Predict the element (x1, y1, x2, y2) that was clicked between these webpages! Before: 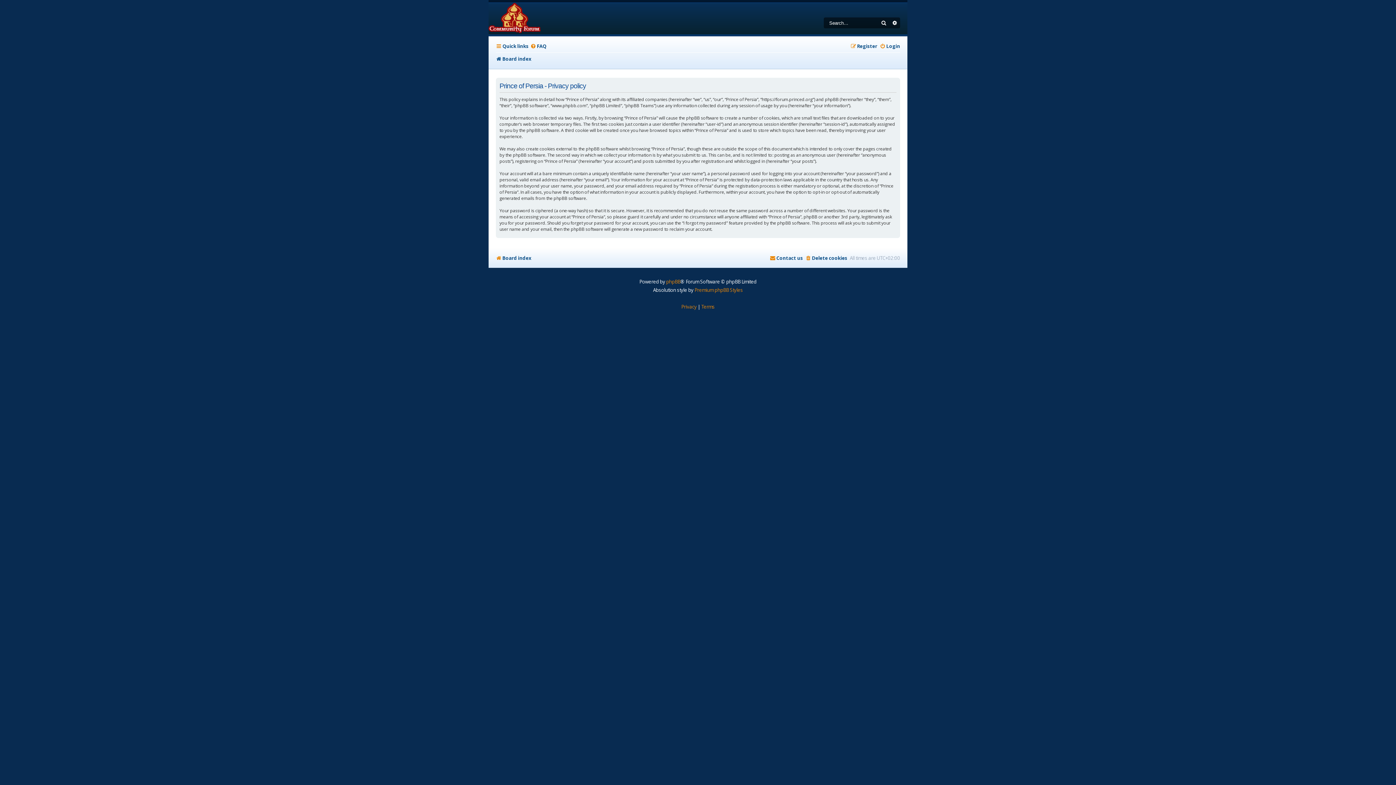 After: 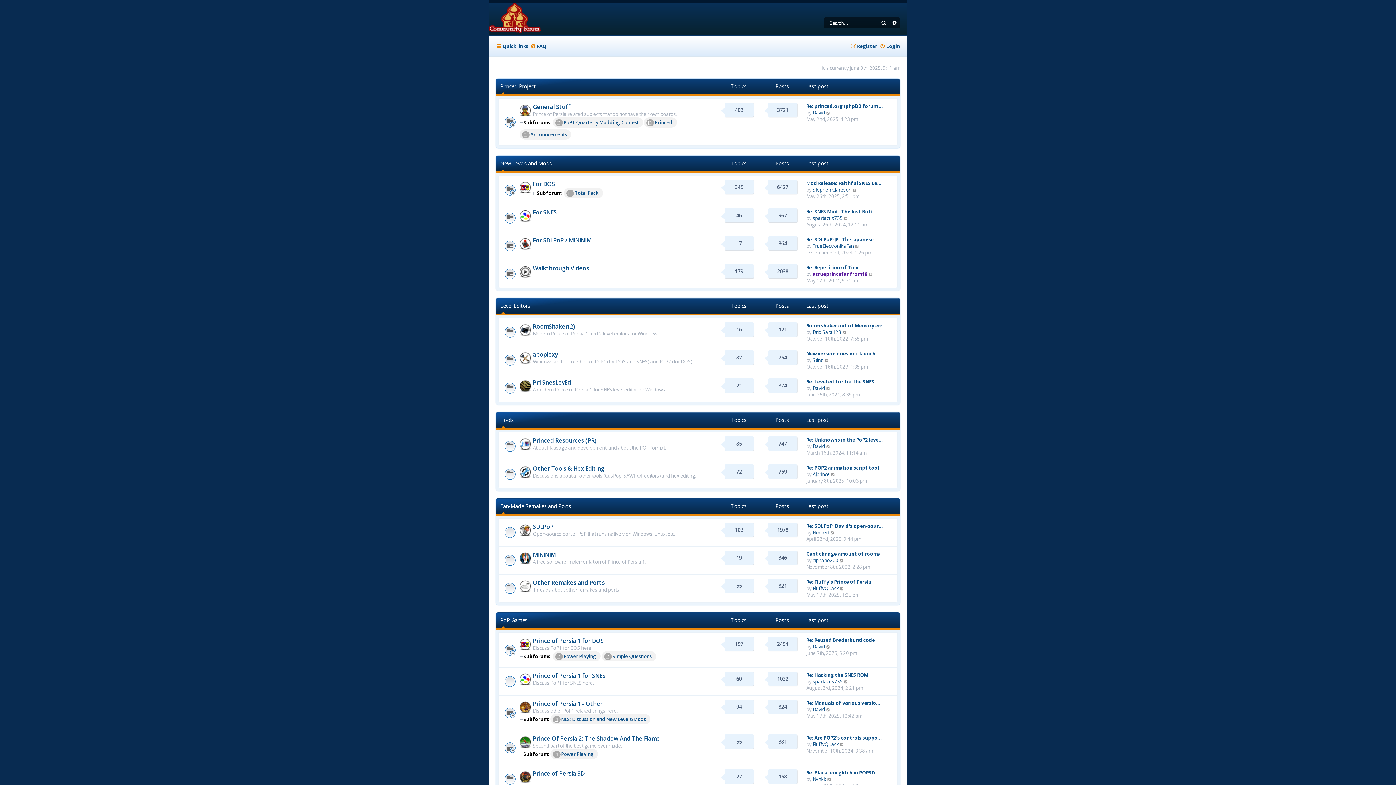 Action: bbox: (496, 253, 531, 263) label: Board index